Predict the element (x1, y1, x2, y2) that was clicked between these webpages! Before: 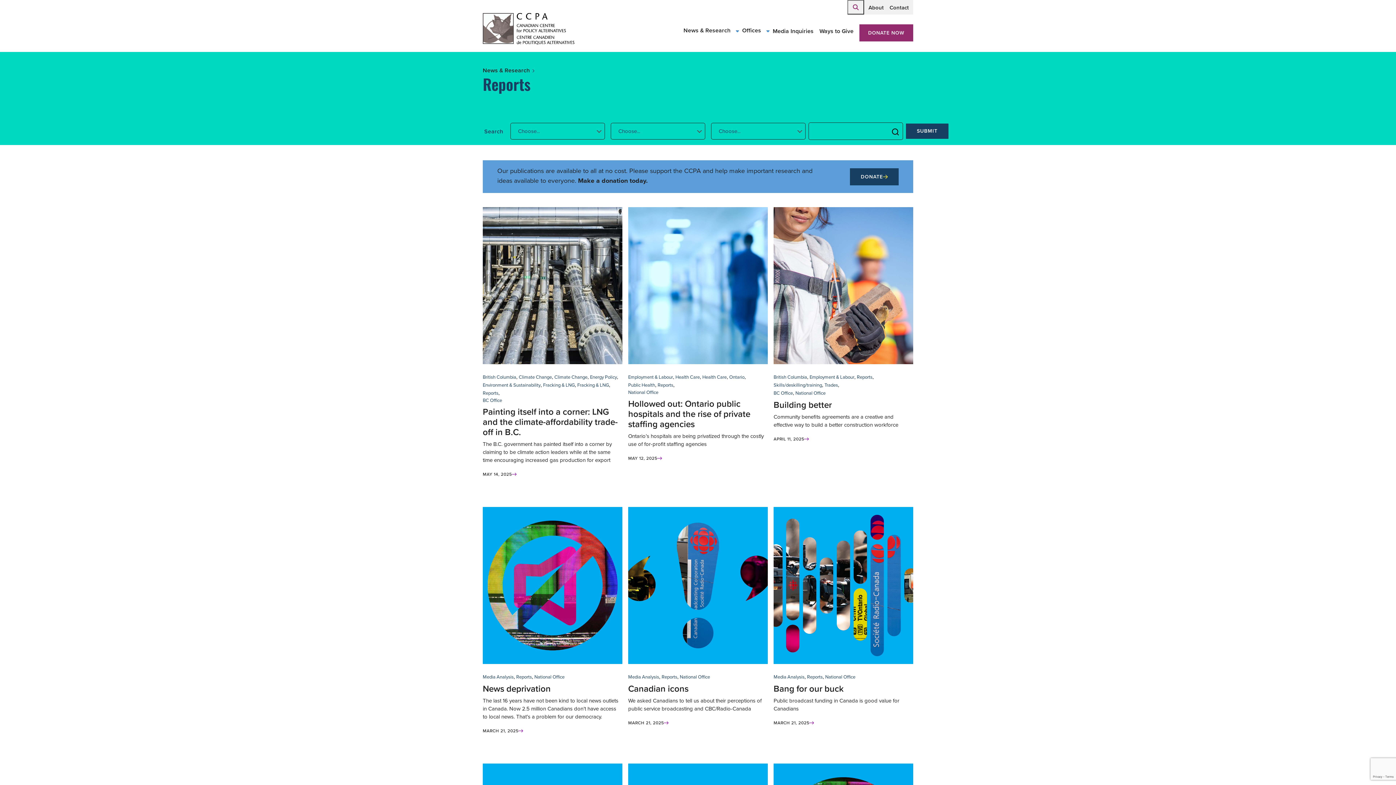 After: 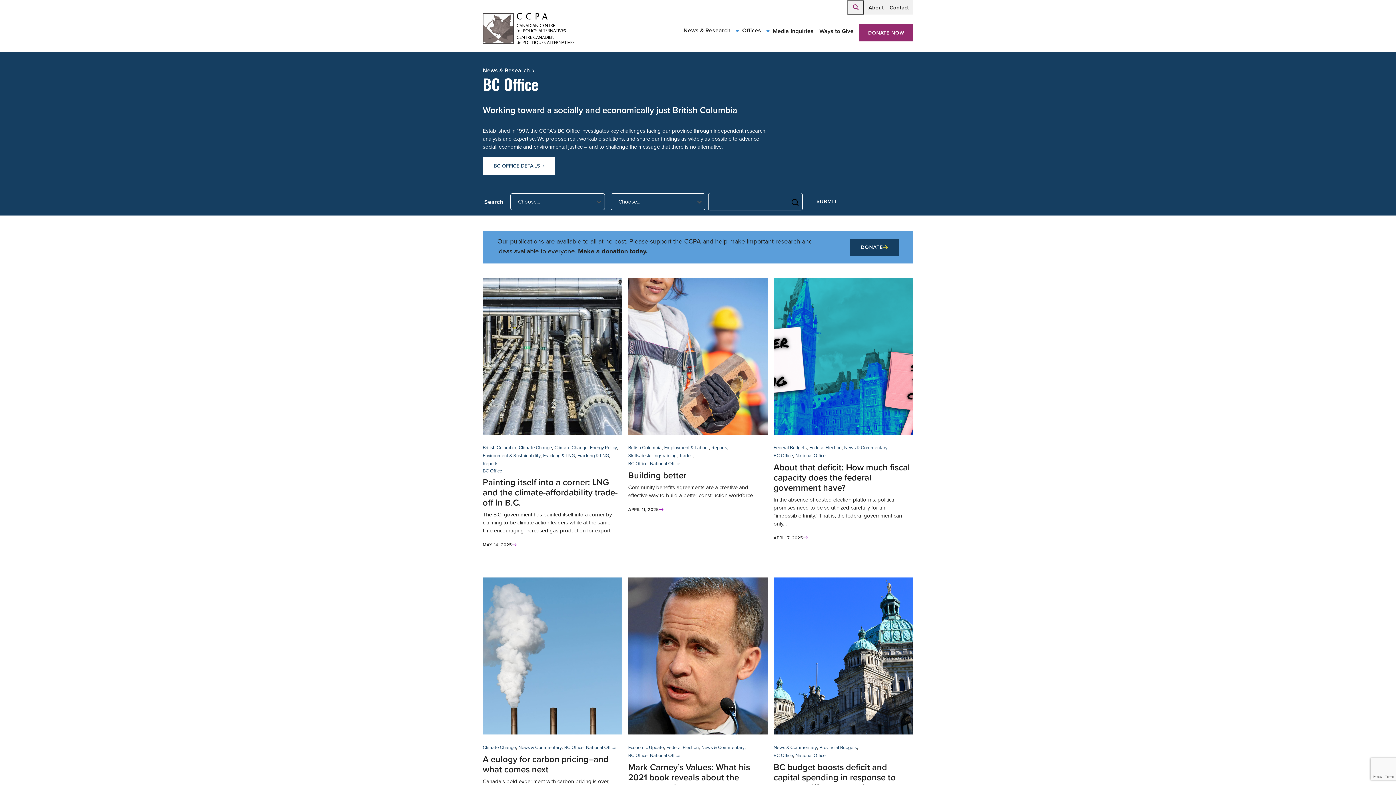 Action: bbox: (773, 389, 793, 397) label: BC Office